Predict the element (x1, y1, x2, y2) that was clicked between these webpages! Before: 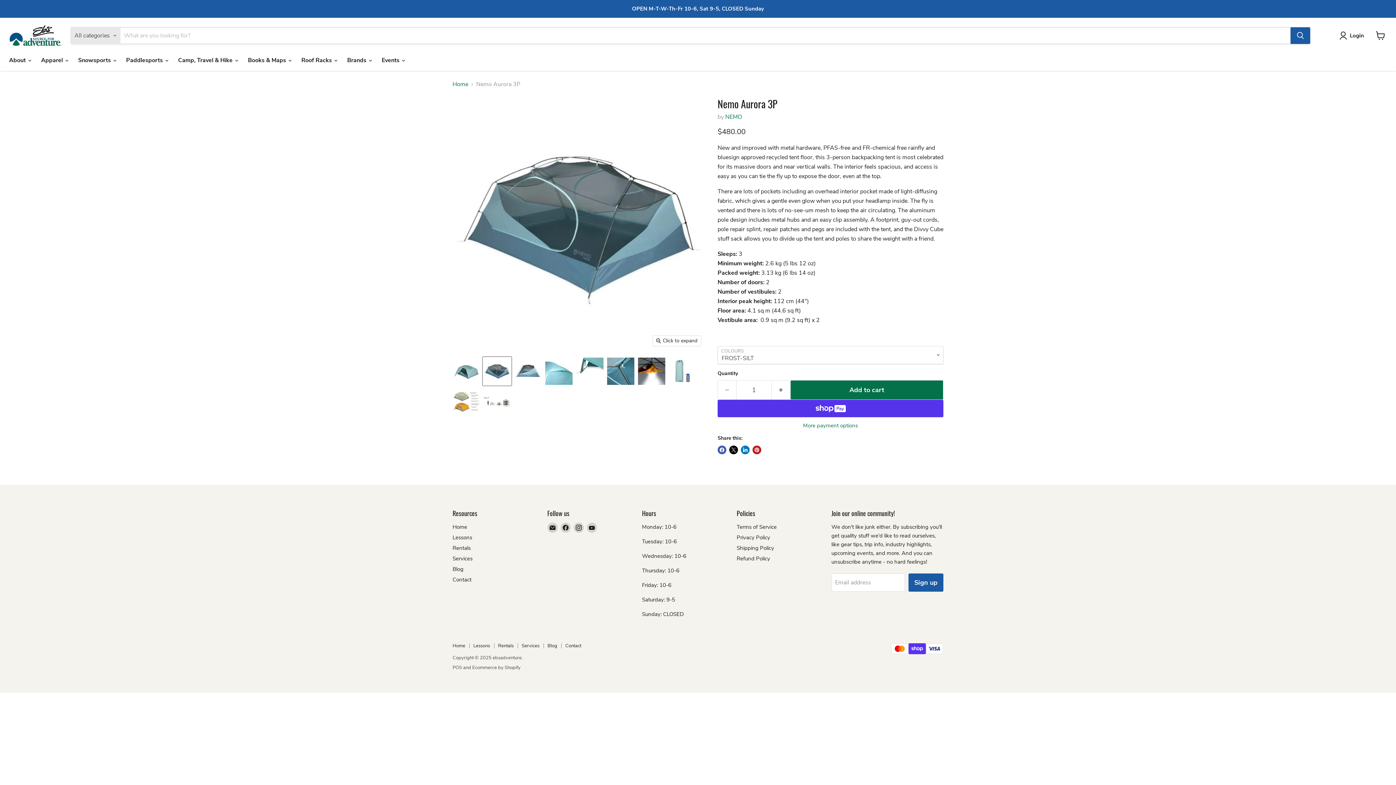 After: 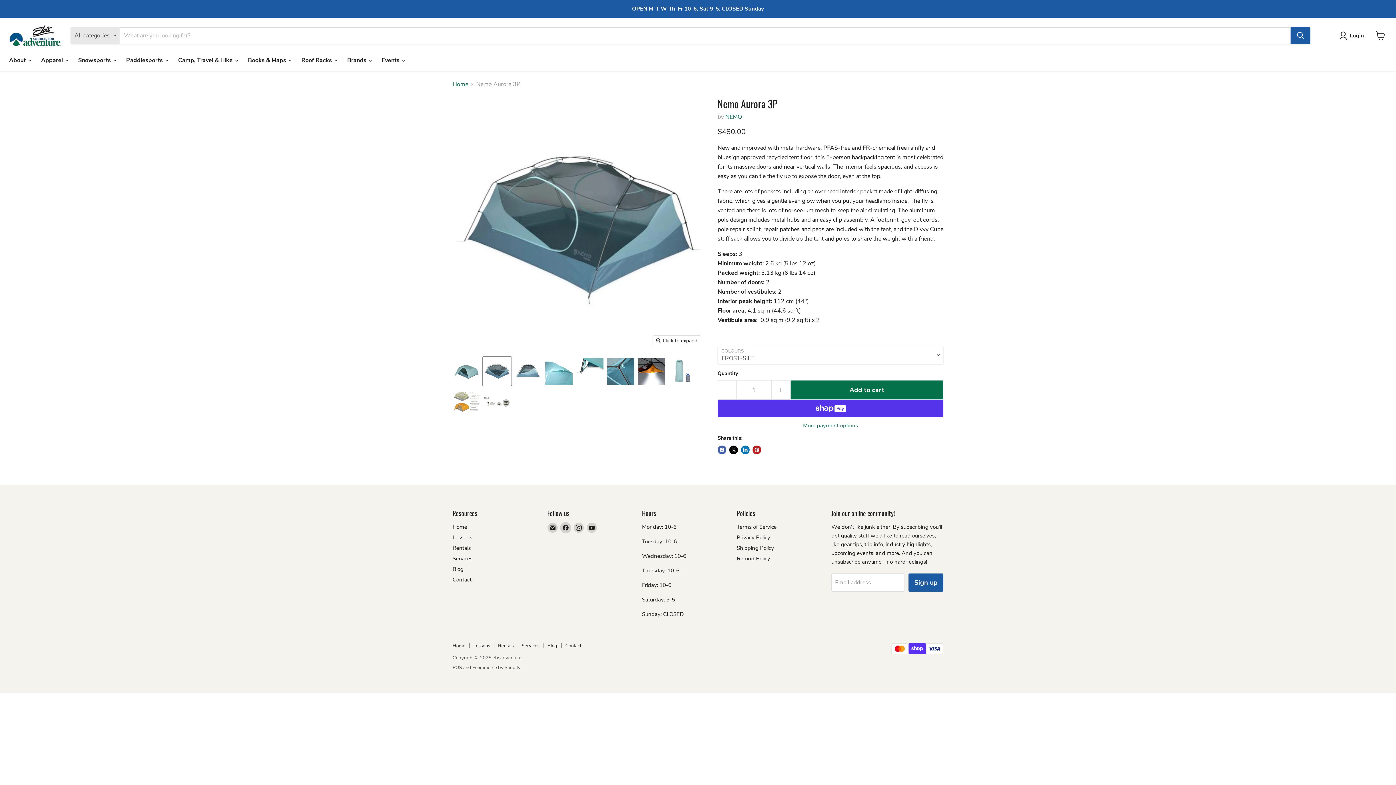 Action: label: Find us on Facebook bbox: (560, 522, 570, 533)